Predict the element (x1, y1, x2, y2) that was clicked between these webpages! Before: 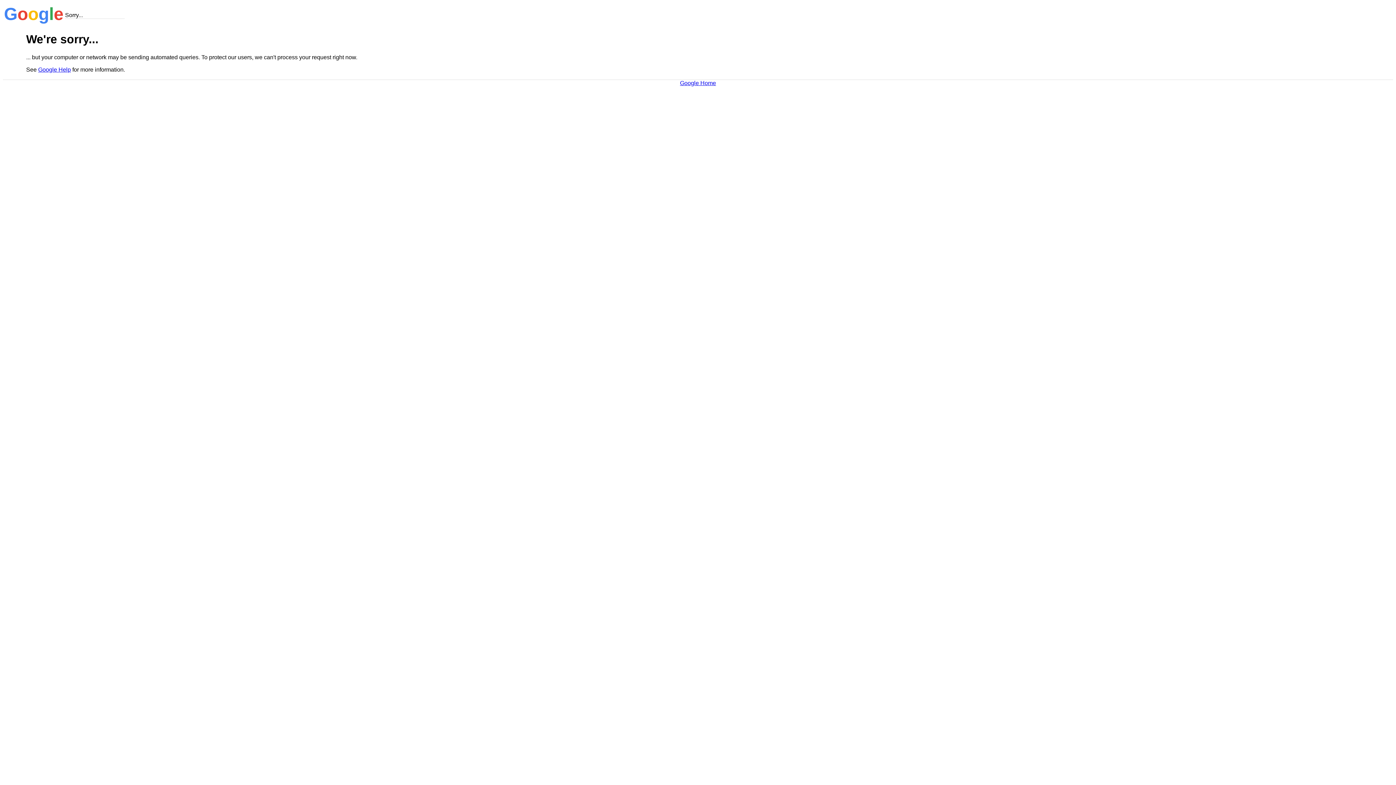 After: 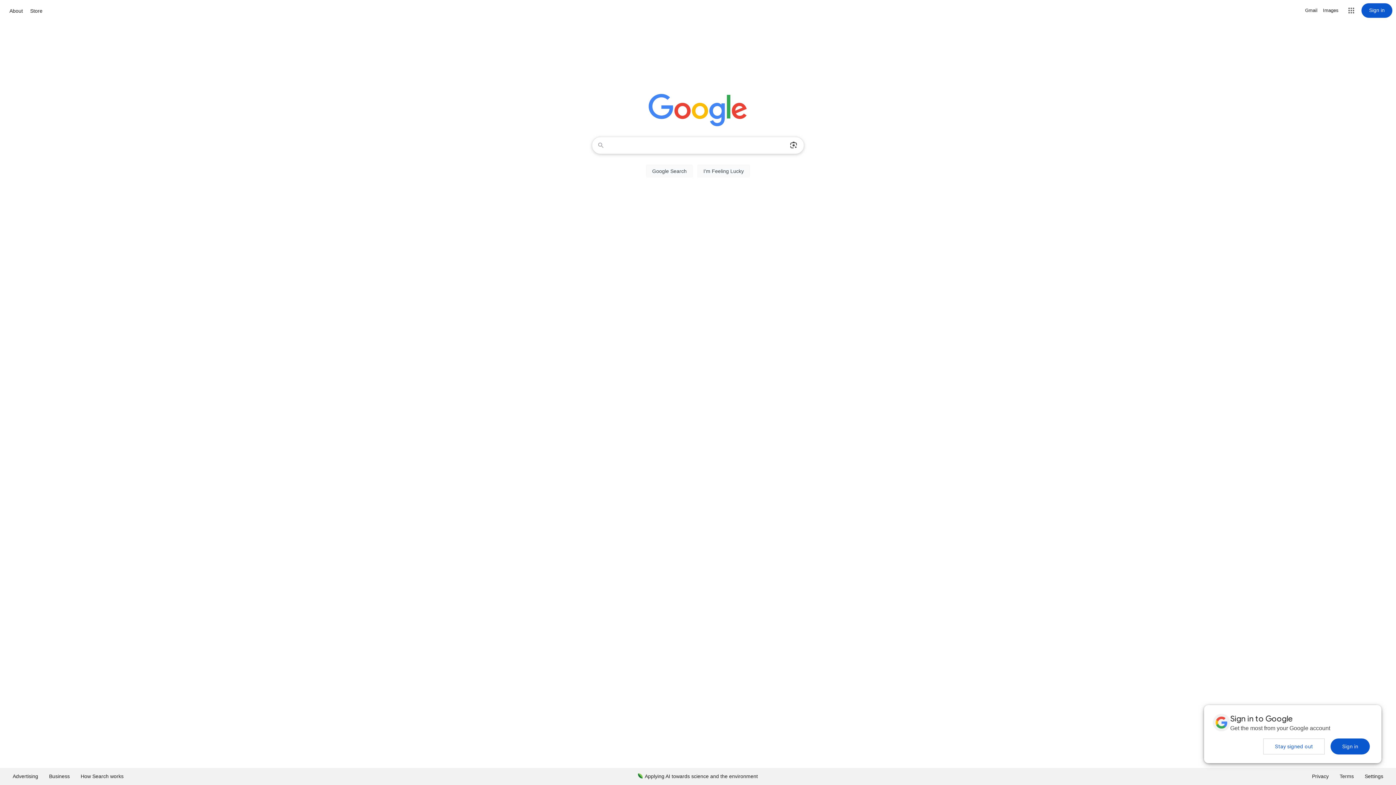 Action: bbox: (680, 79, 716, 86) label: Google Home